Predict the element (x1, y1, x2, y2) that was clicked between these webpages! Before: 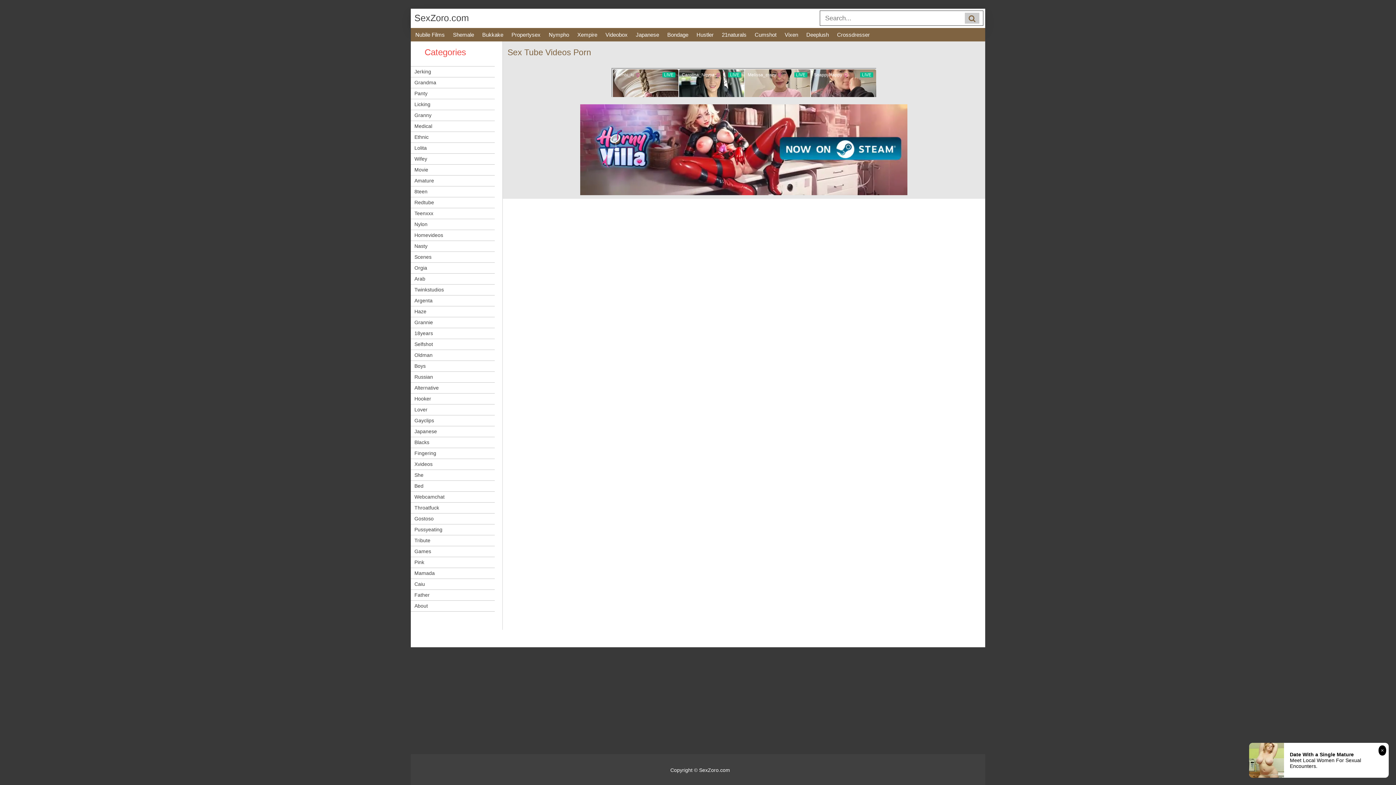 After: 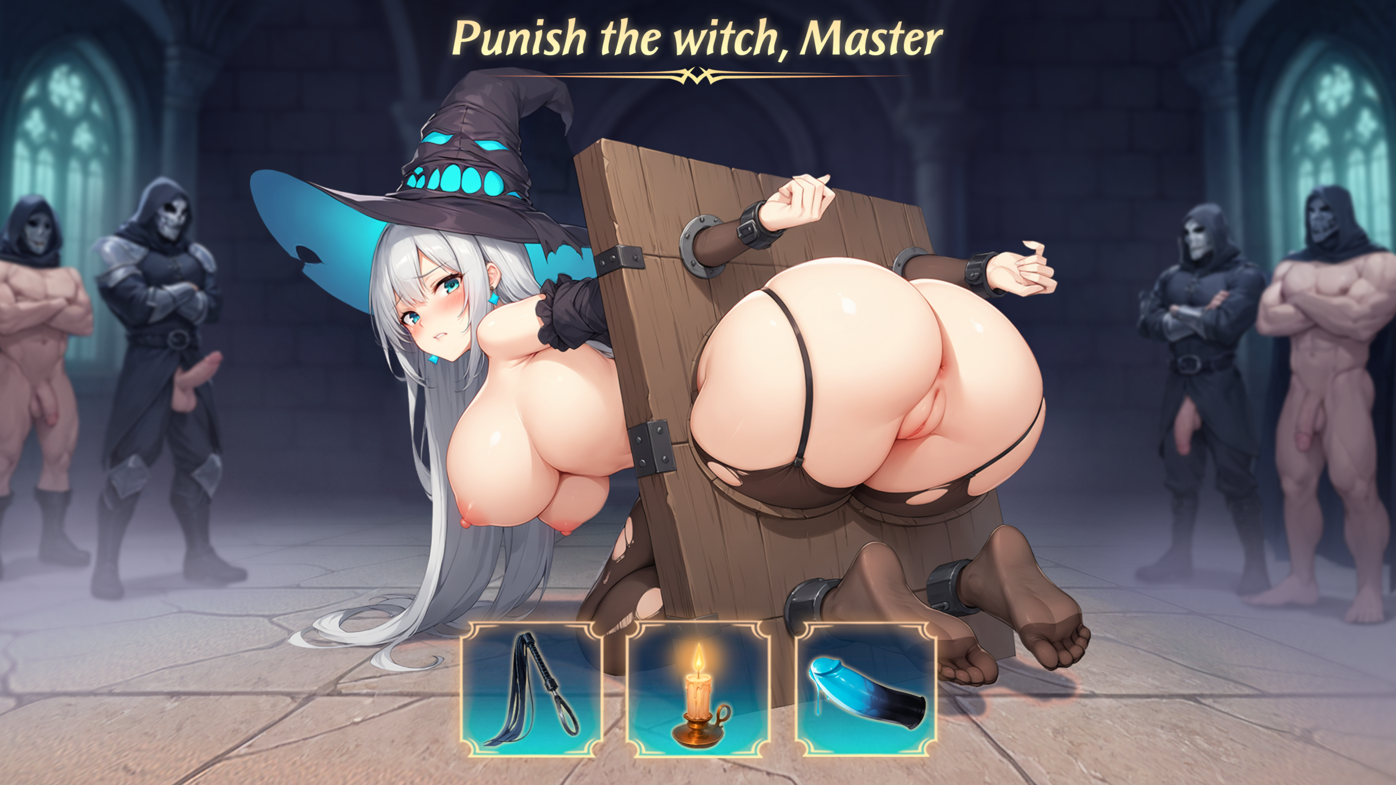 Action: bbox: (410, 546, 494, 556) label: Games